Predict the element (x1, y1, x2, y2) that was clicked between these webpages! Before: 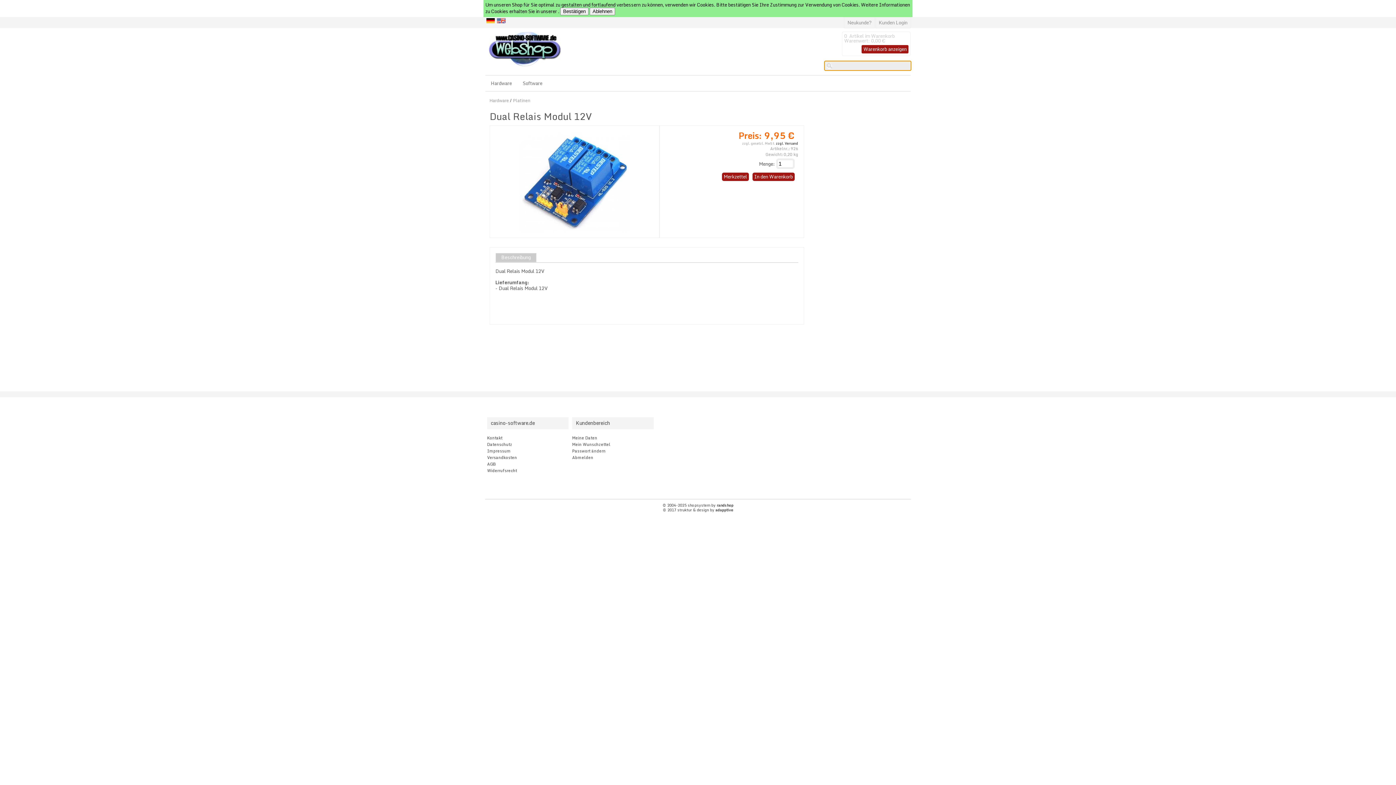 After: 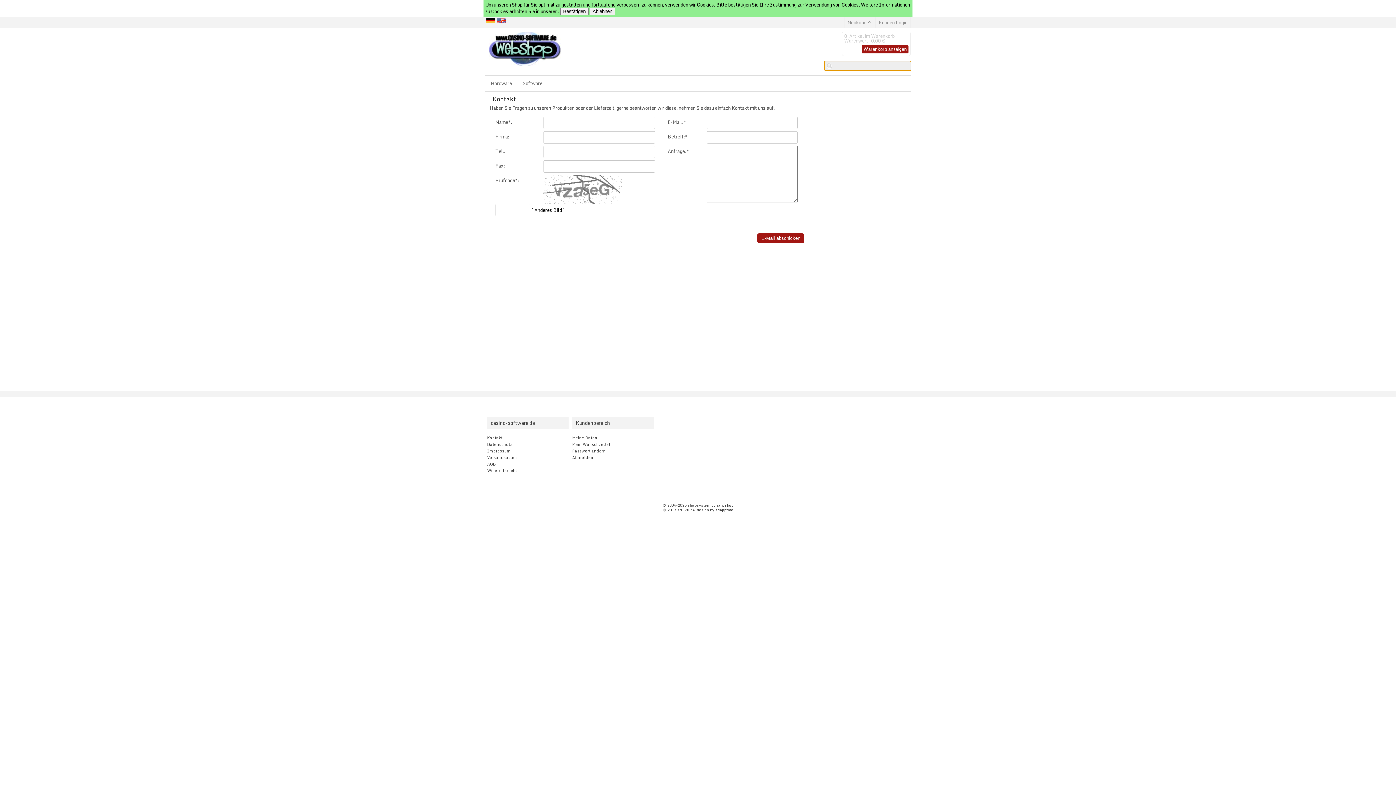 Action: label: Kontakt bbox: (487, 434, 502, 441)